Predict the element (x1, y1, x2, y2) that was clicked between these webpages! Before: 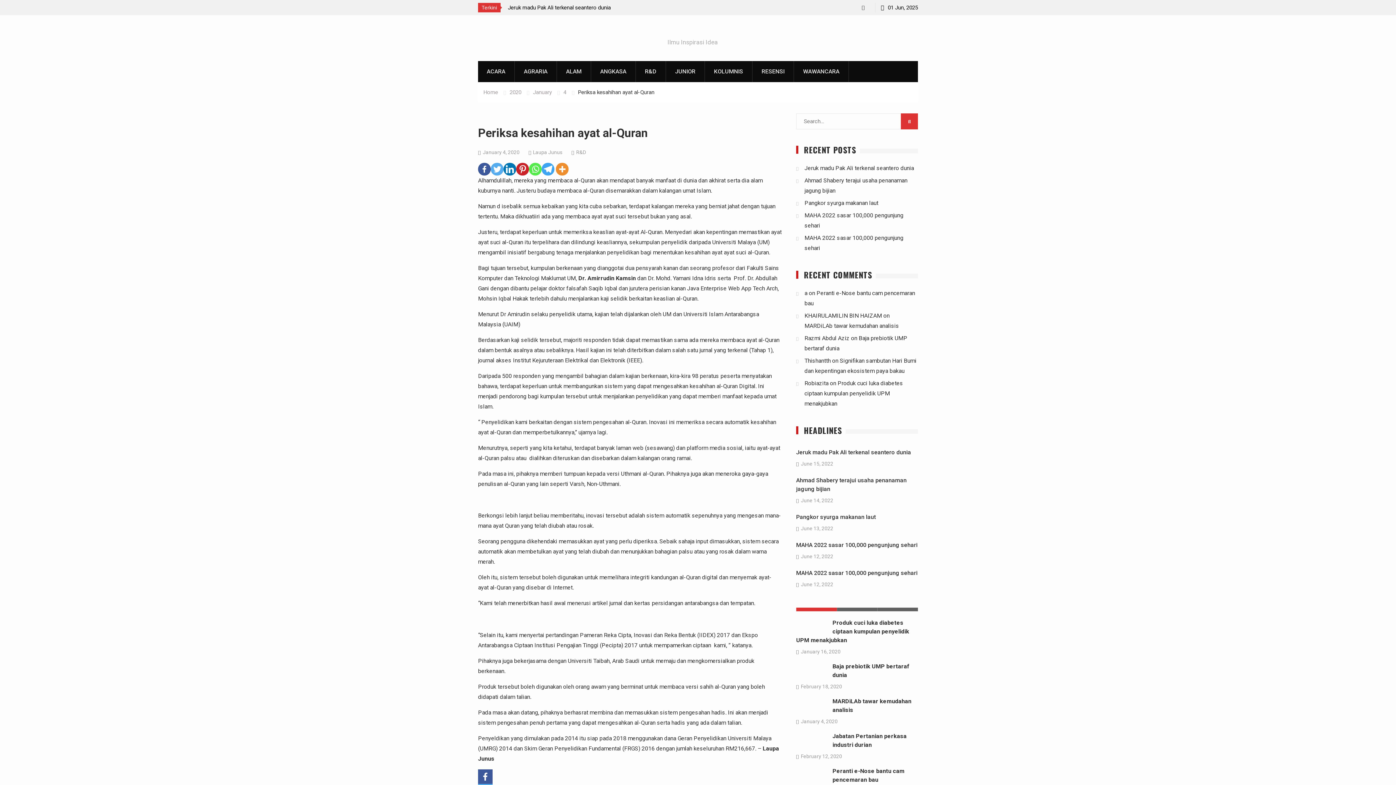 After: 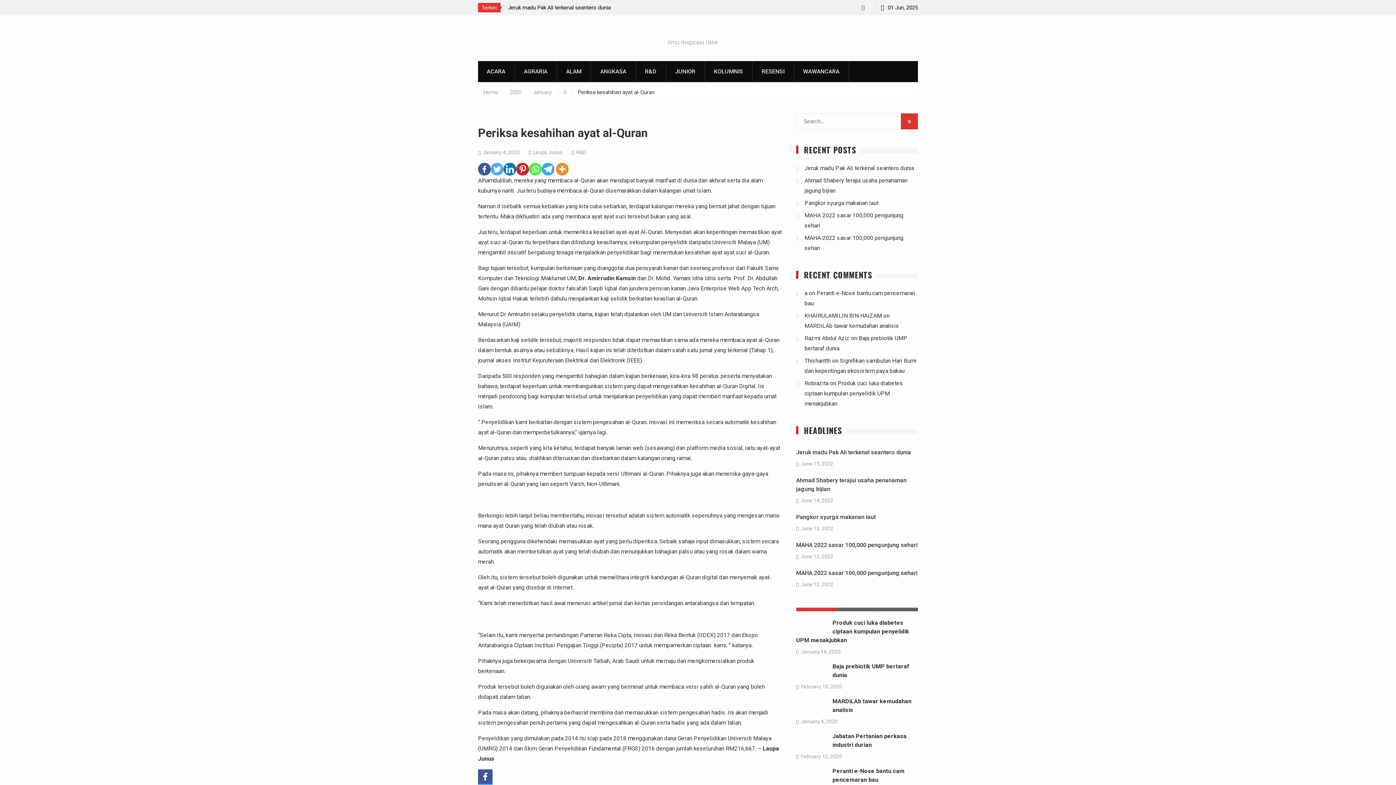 Action: bbox: (554, 162, 570, 175)